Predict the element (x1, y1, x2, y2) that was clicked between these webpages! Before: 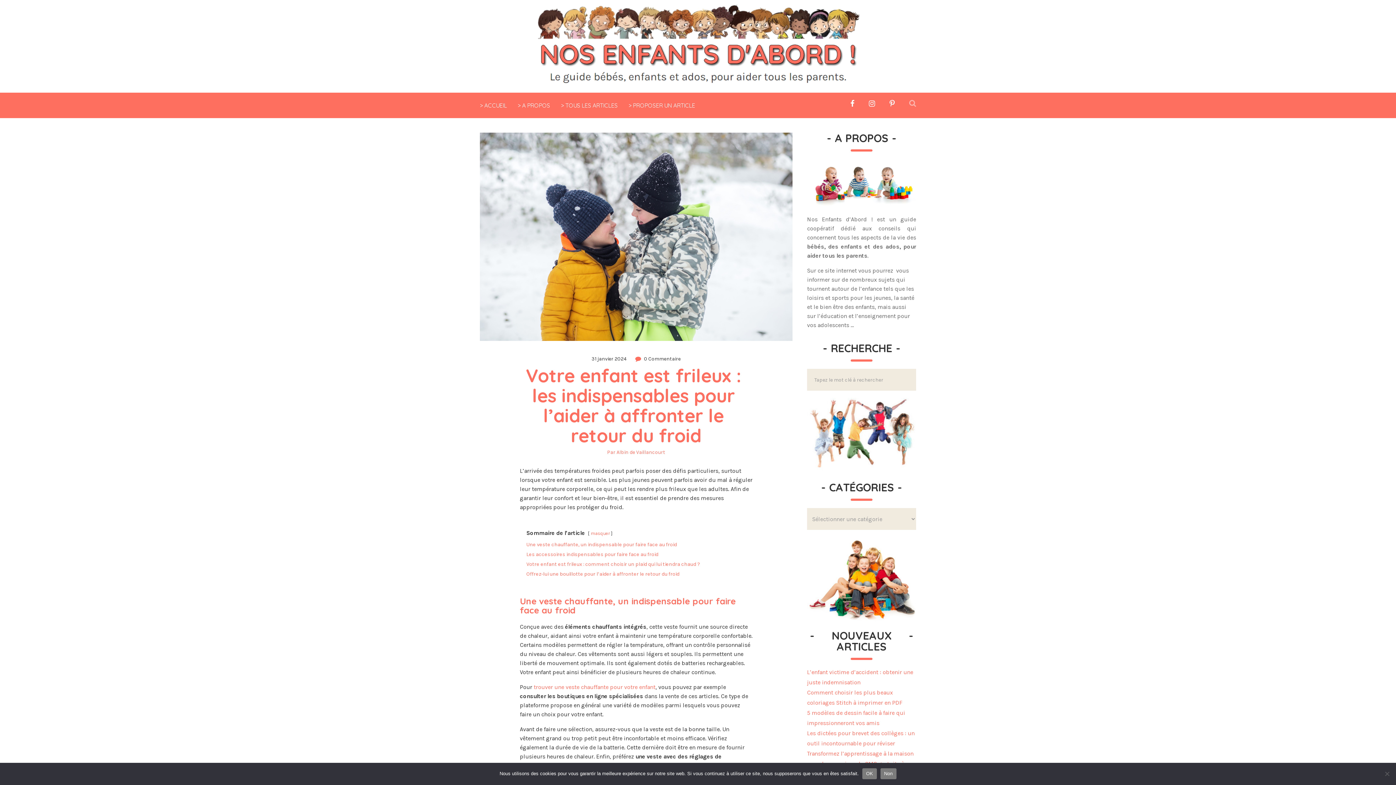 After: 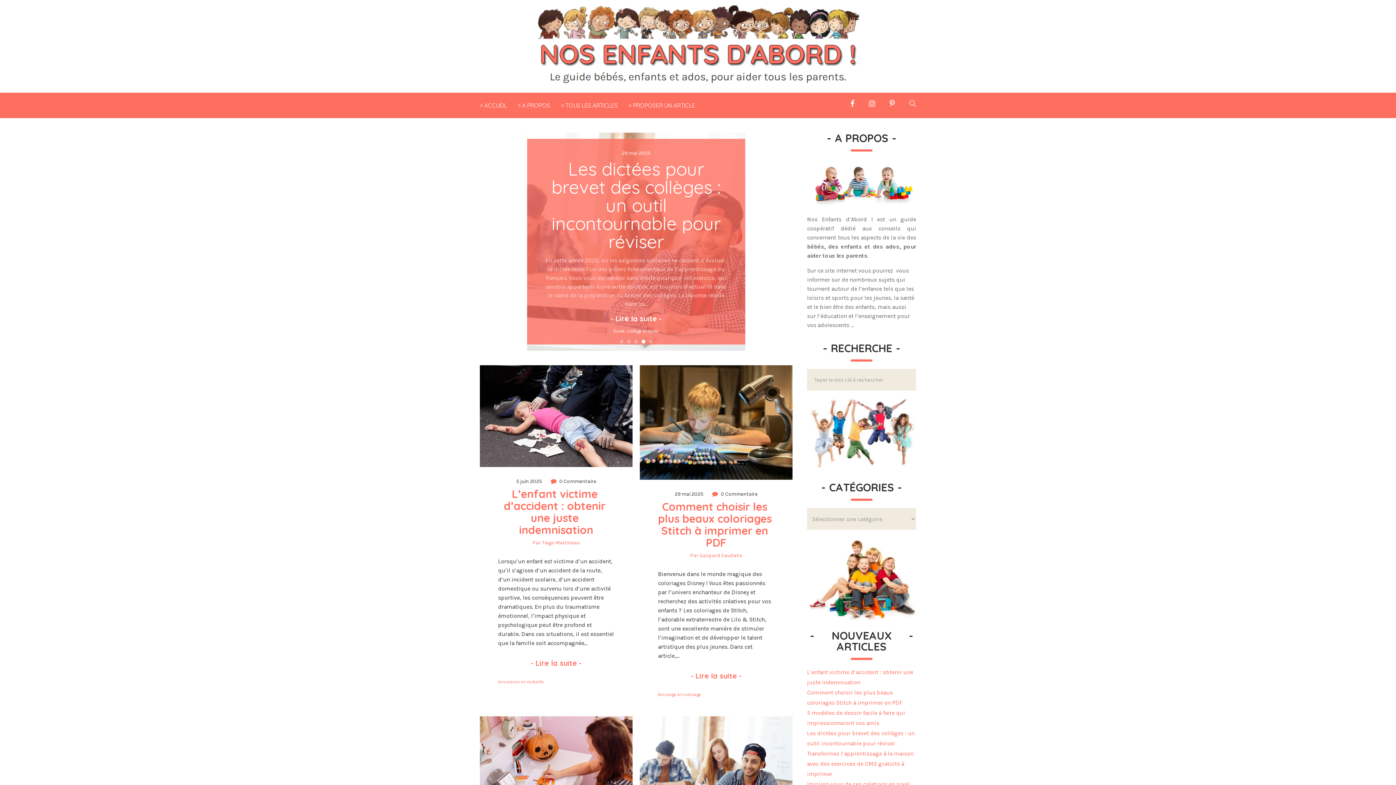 Action: bbox: (534, 3, 861, 87)